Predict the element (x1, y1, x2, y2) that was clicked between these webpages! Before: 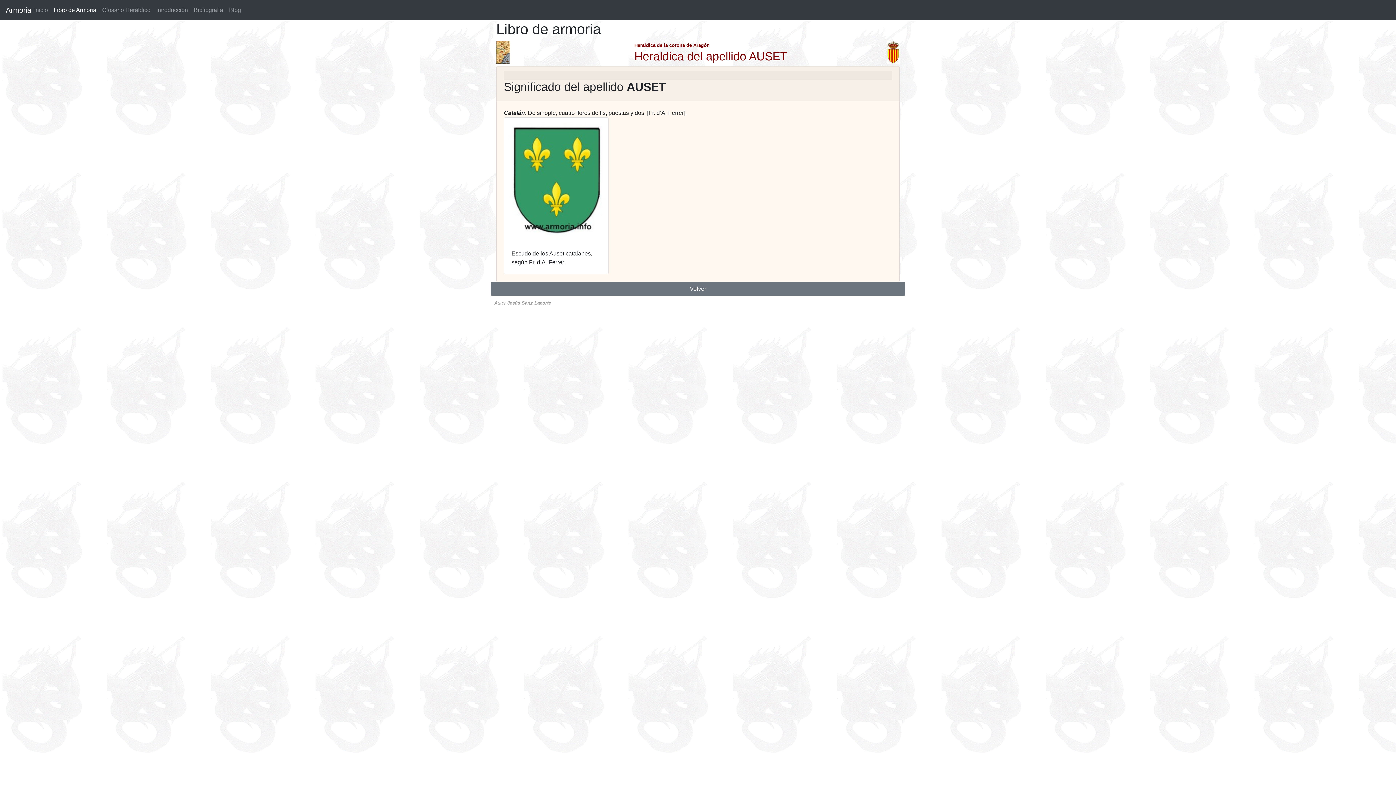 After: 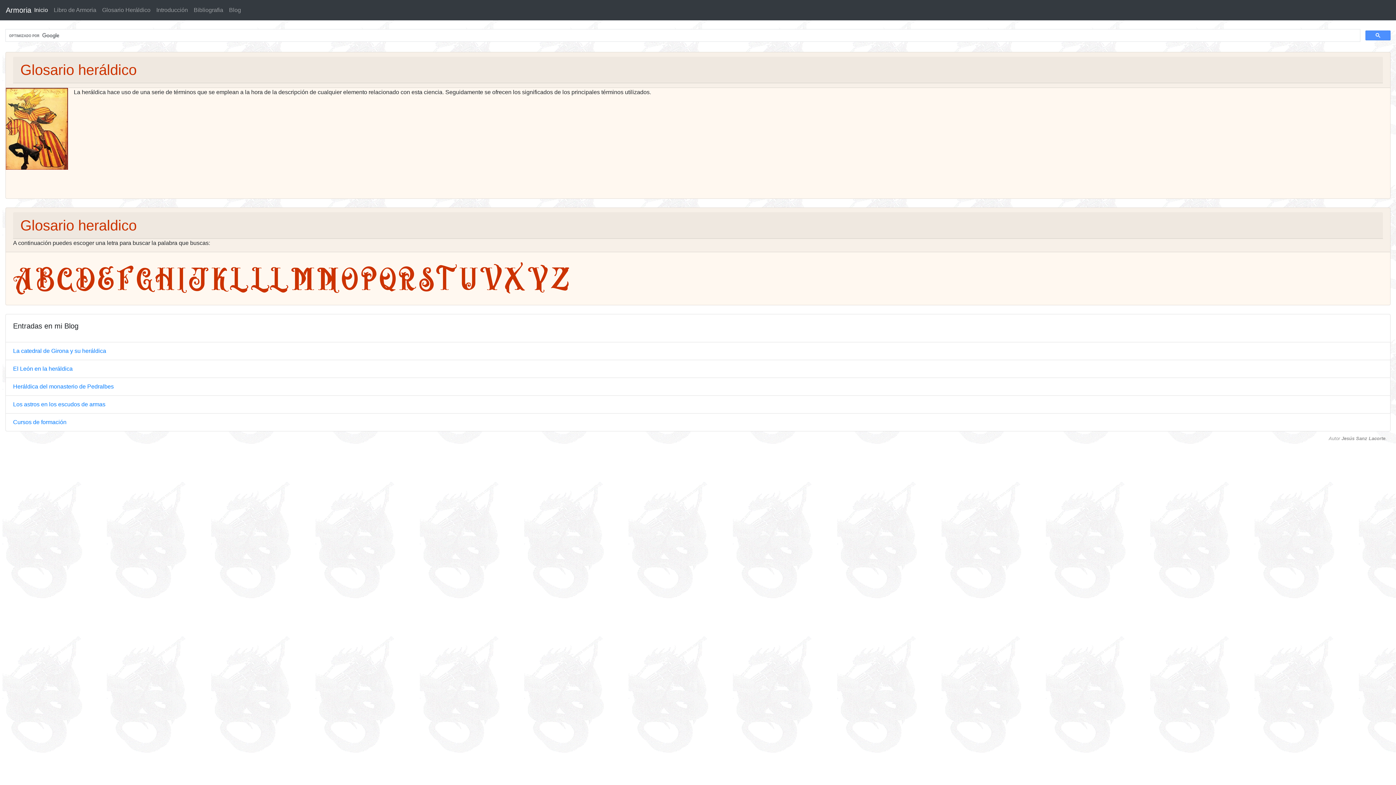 Action: bbox: (99, 2, 153, 17) label: Glosario Heráldico